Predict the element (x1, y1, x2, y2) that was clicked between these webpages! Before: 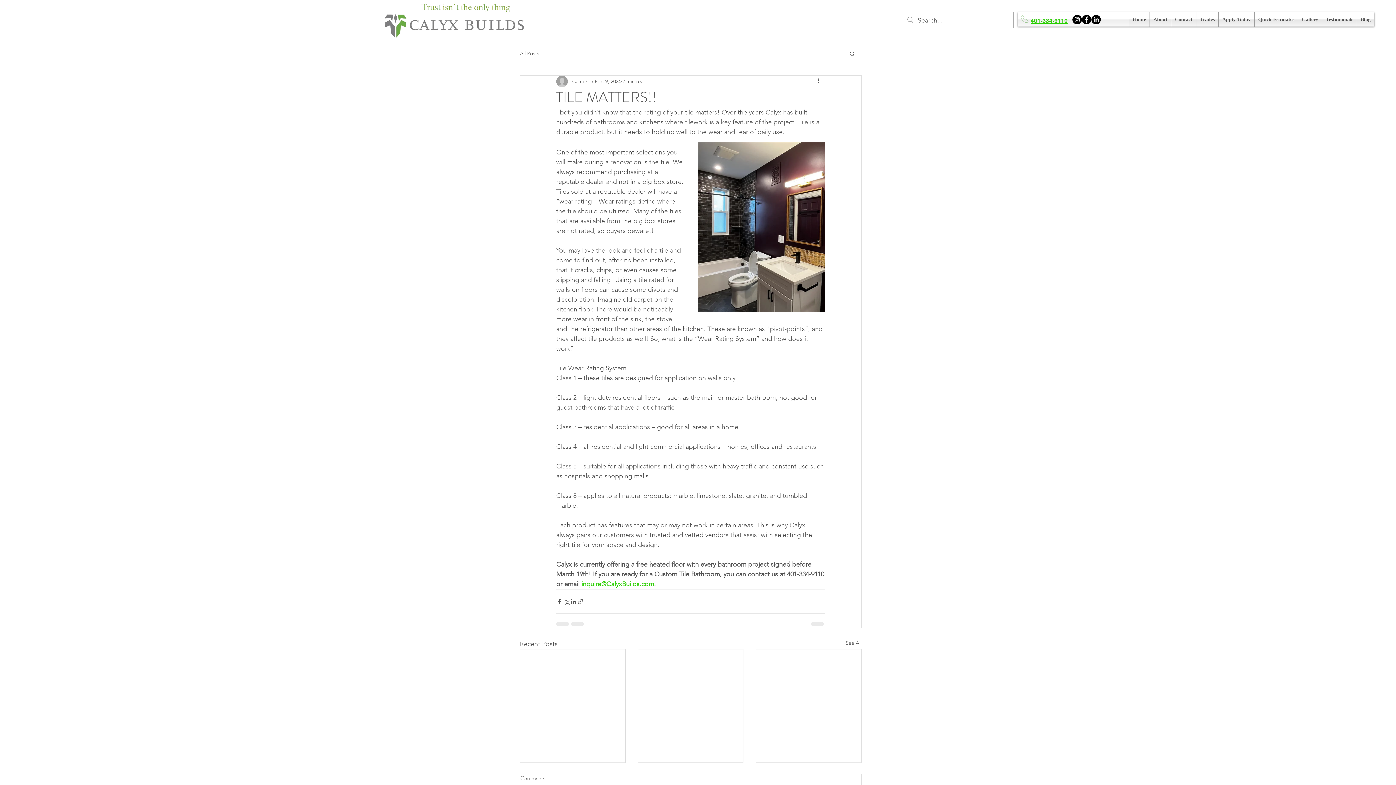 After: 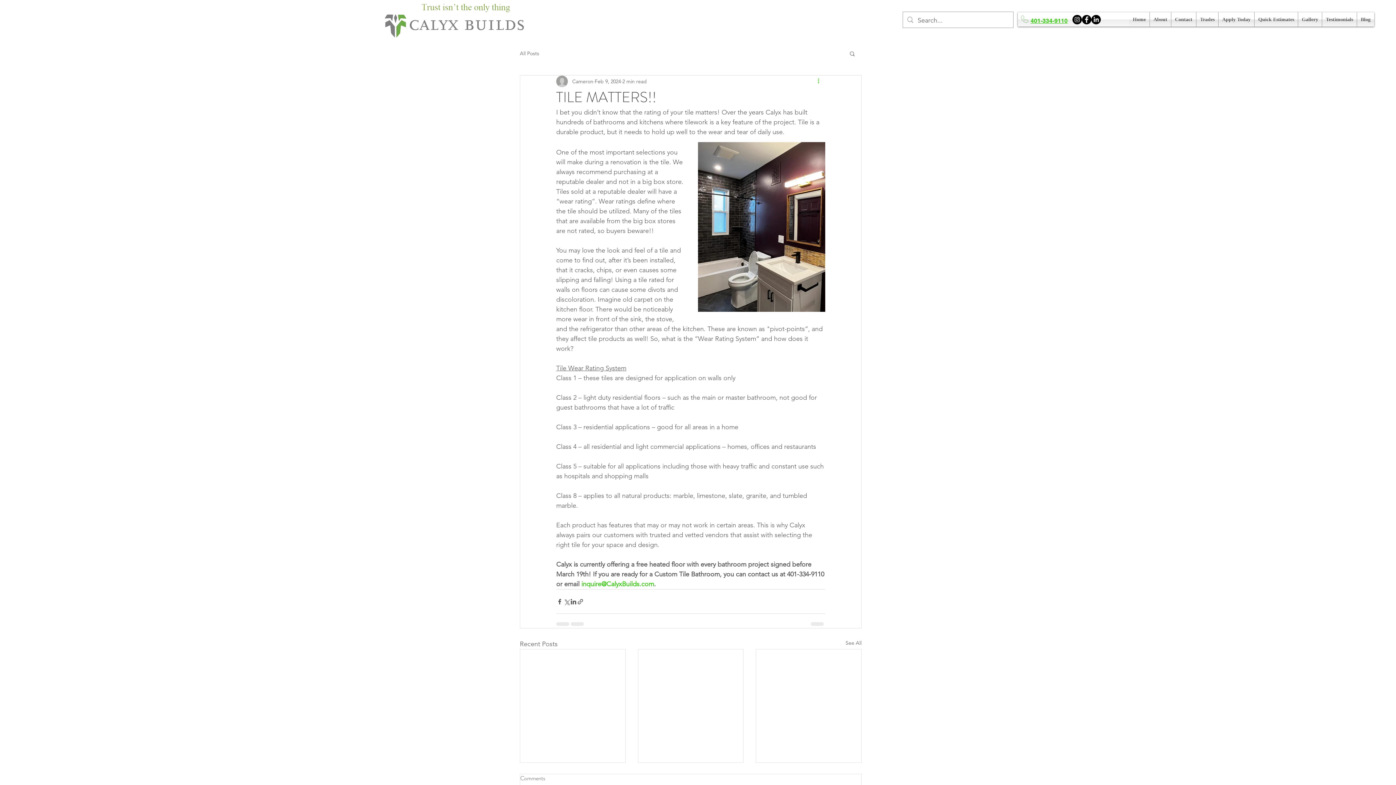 Action: label: More actions bbox: (816, 77, 825, 85)